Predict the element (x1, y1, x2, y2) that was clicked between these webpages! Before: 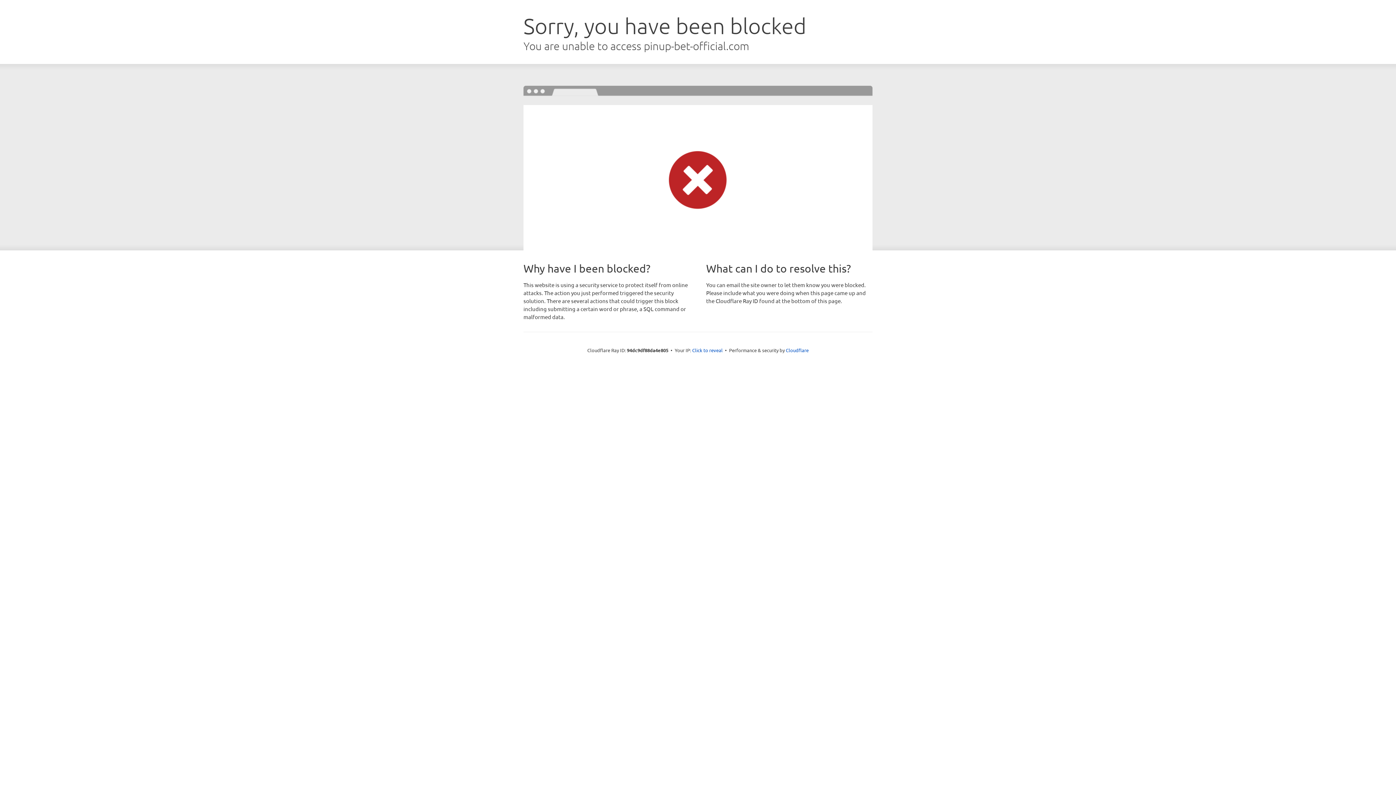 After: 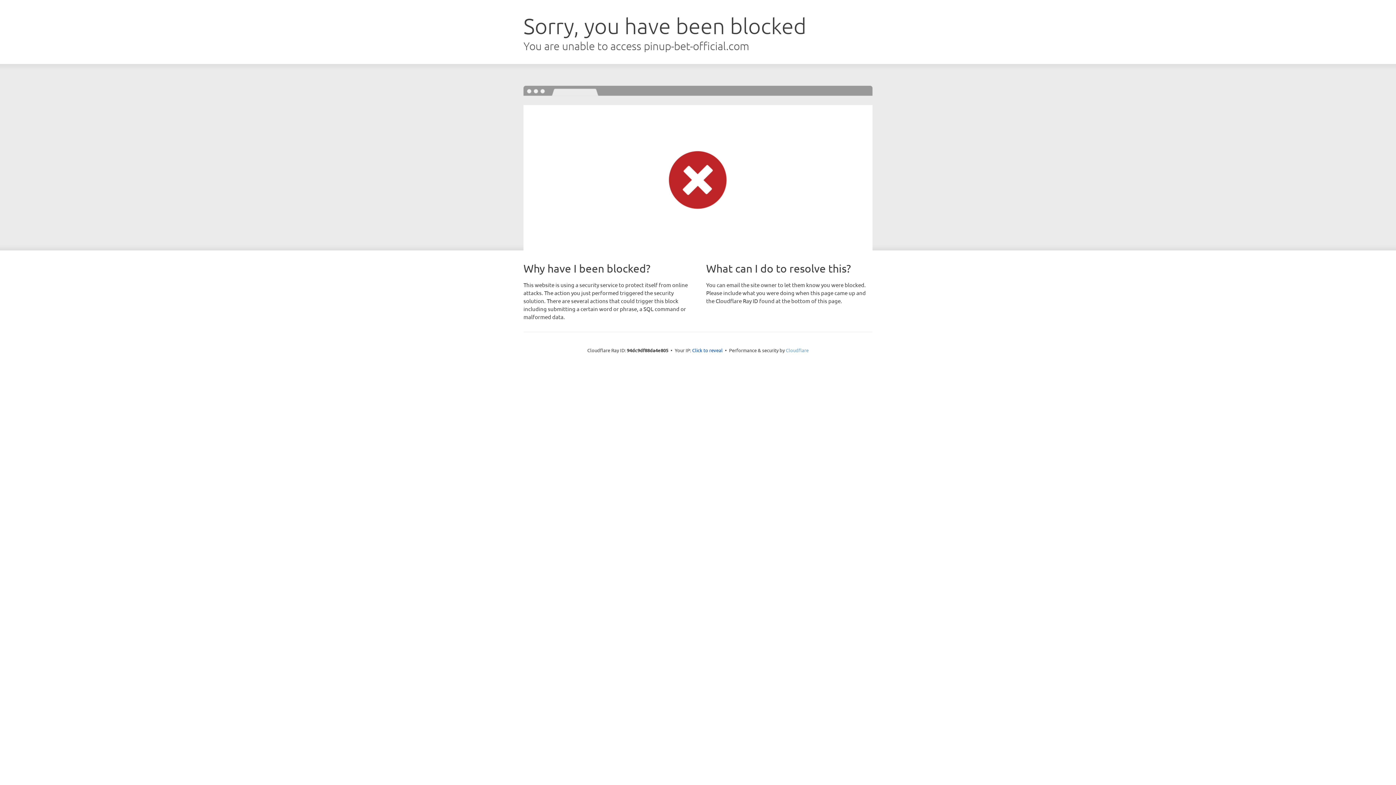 Action: label: Cloudflare bbox: (786, 347, 808, 353)